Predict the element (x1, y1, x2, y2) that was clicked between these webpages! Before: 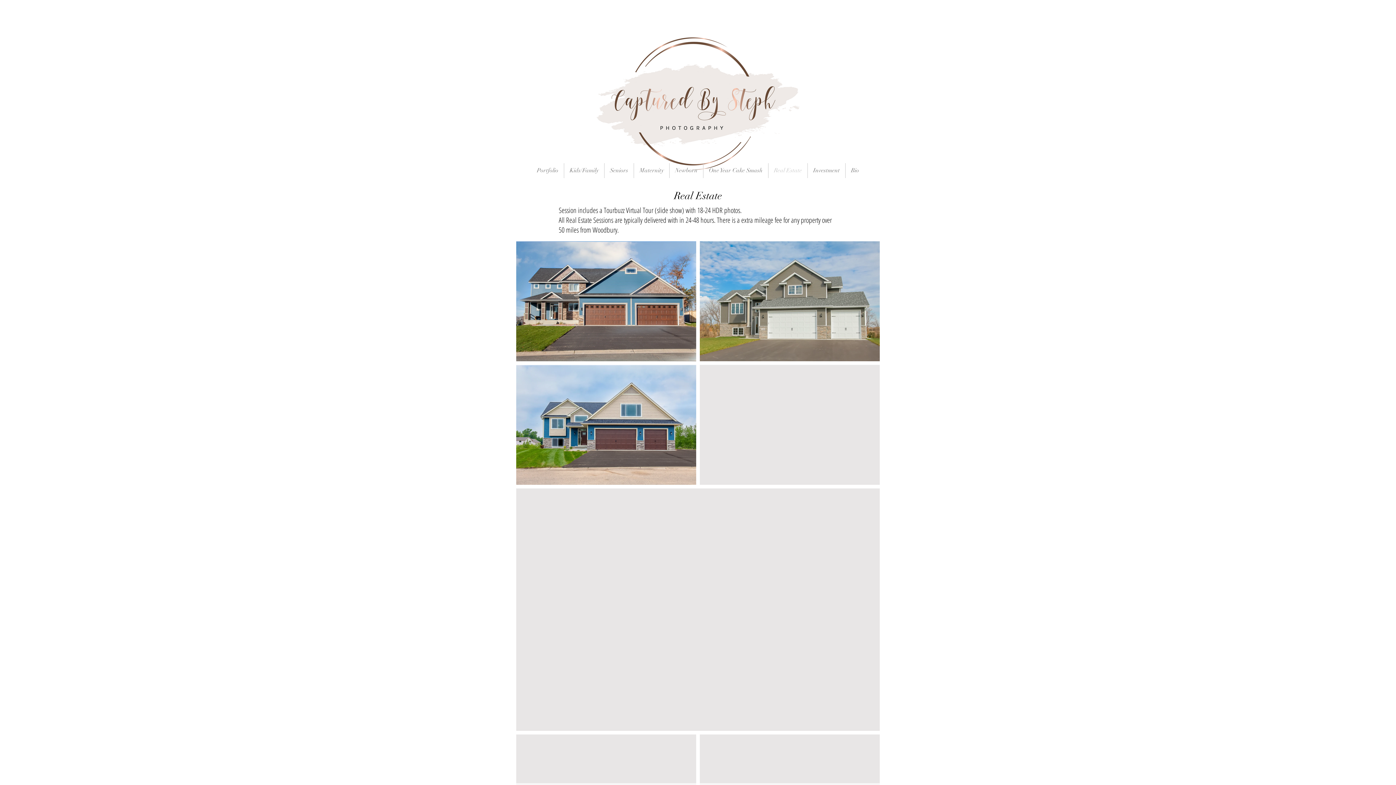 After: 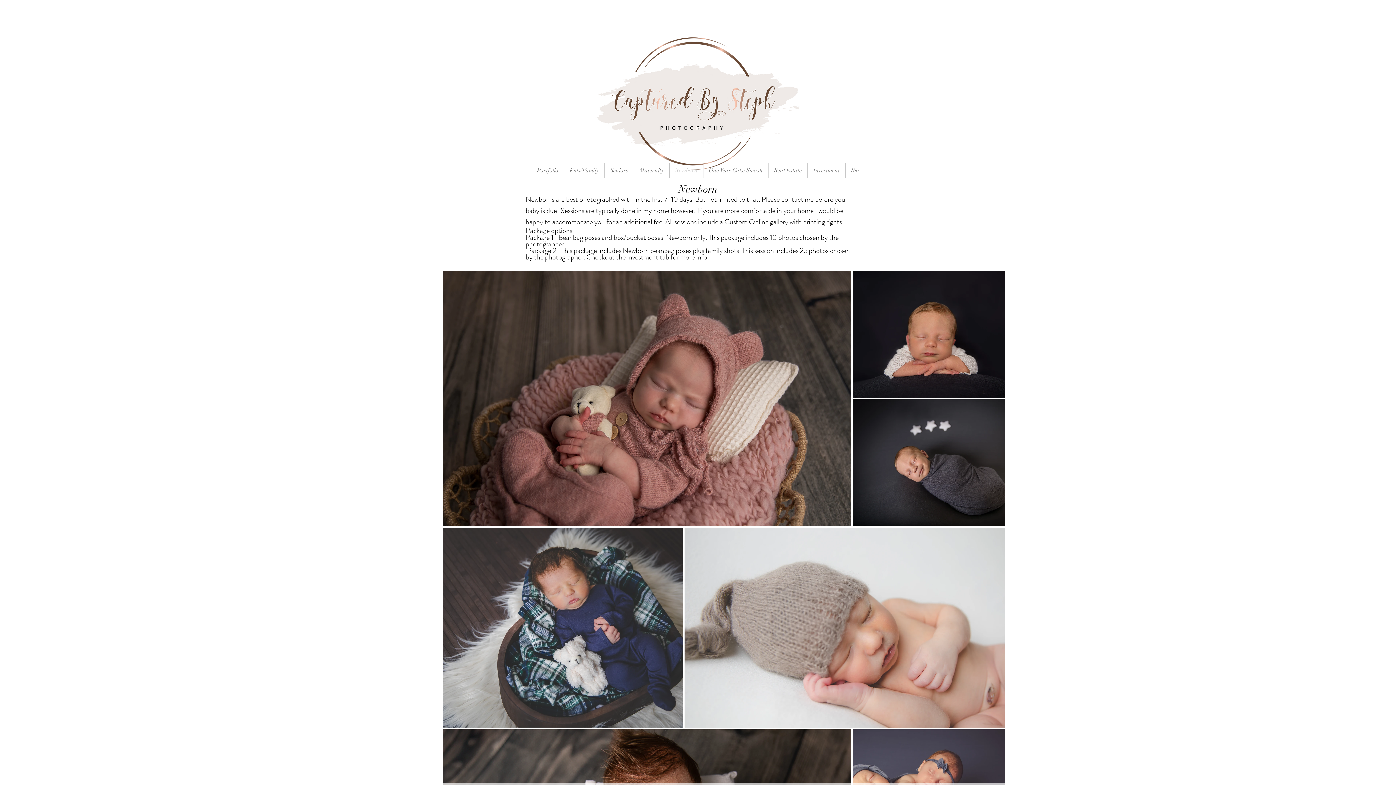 Action: bbox: (669, 163, 703, 178) label: Newborn